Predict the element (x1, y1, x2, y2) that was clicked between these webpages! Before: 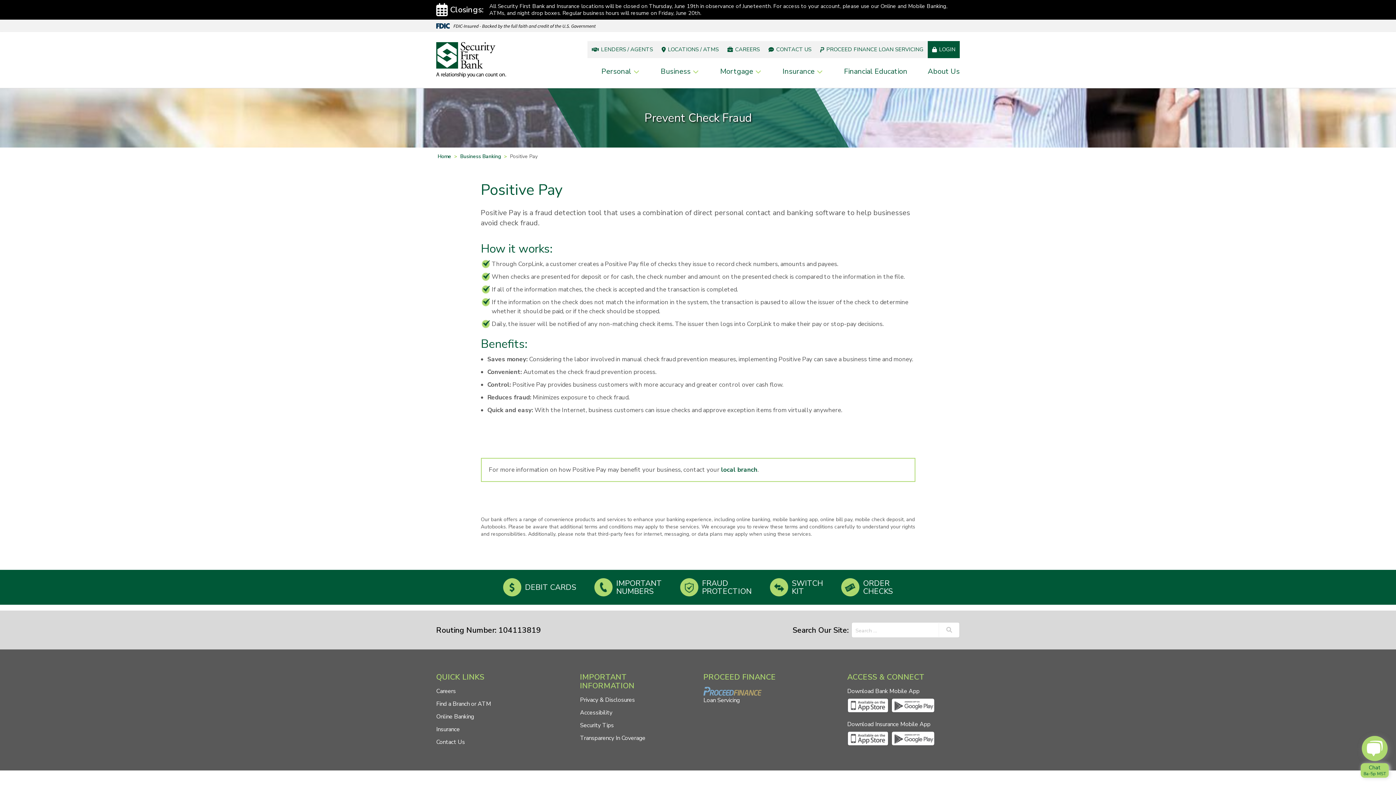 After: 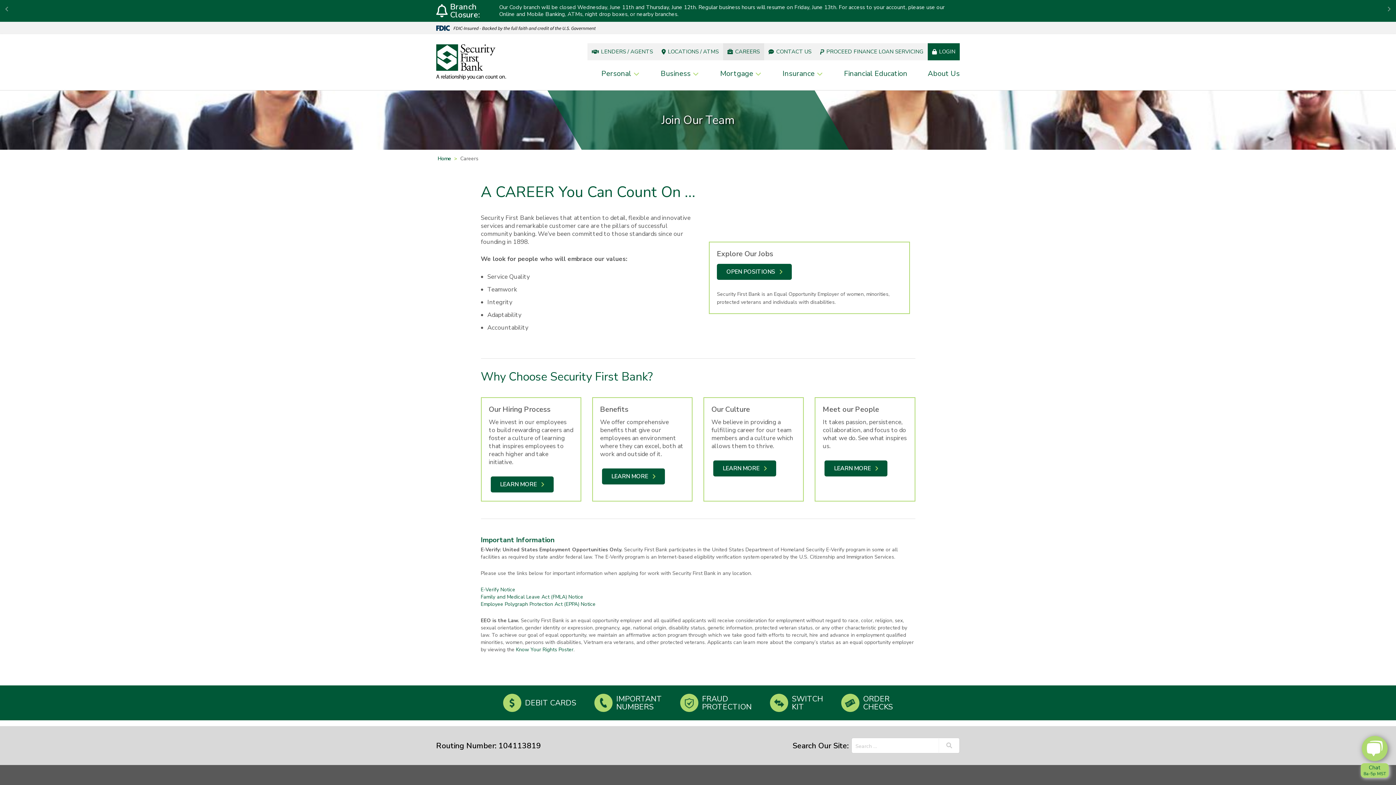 Action: bbox: (723, 41, 764, 58) label: CAREERS